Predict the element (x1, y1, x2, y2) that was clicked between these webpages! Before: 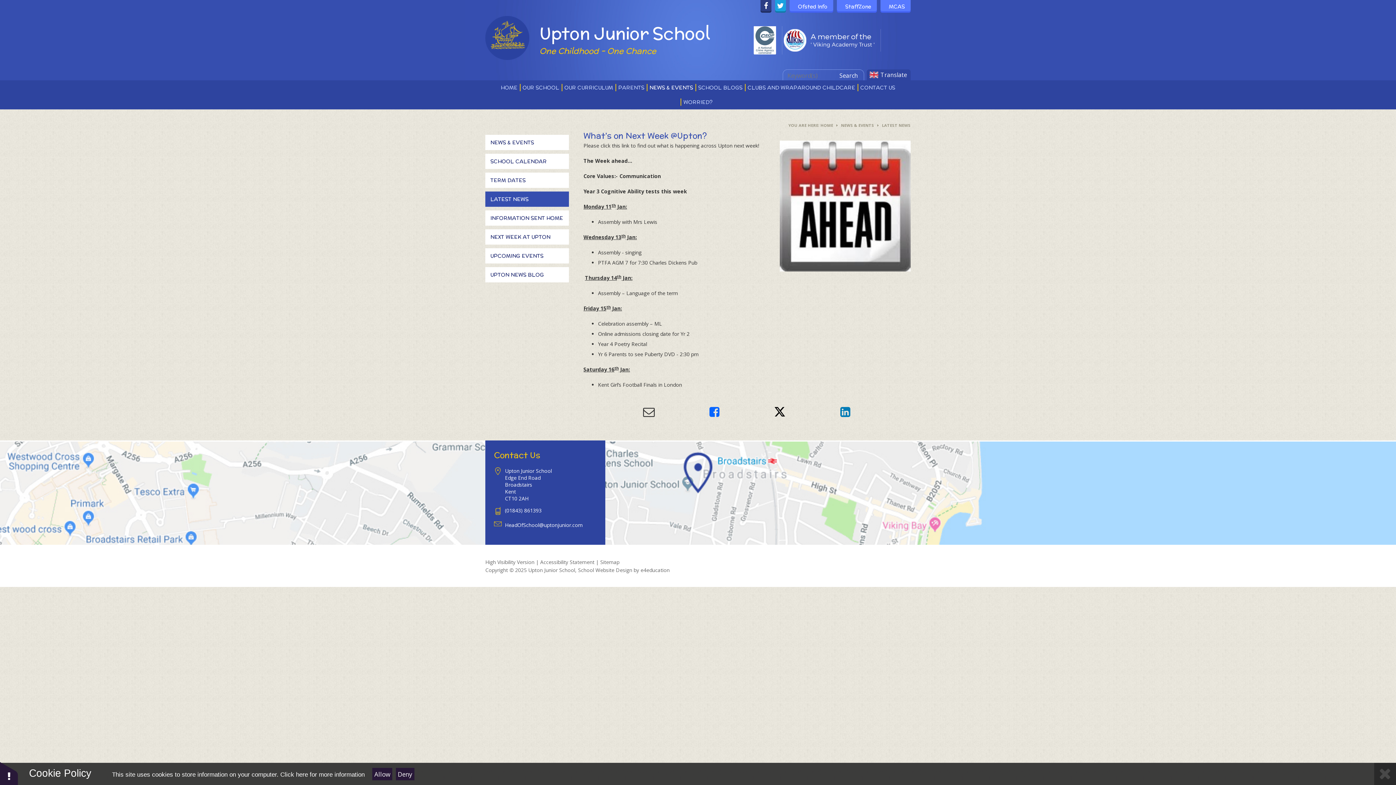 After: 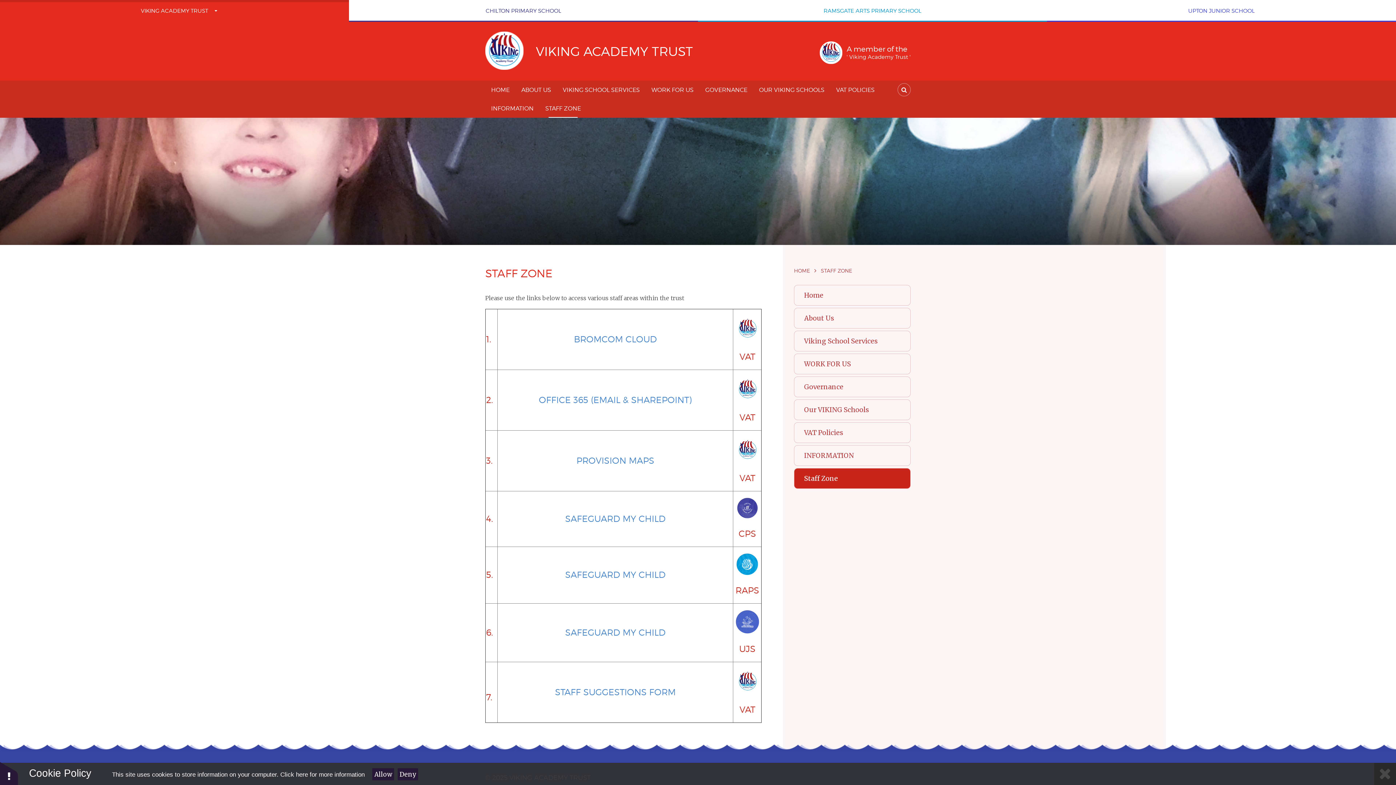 Action: bbox: (837, 0, 877, 12) label: StaffZone